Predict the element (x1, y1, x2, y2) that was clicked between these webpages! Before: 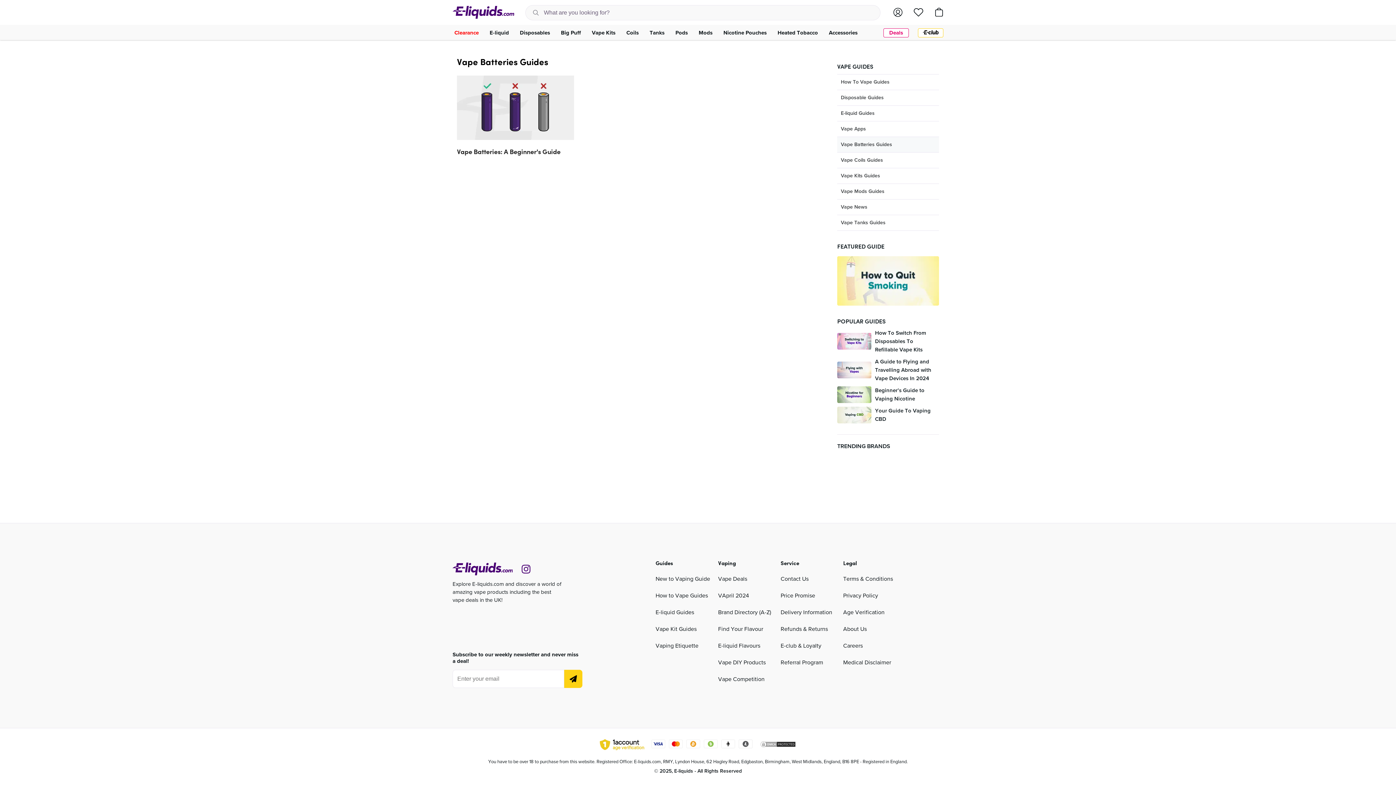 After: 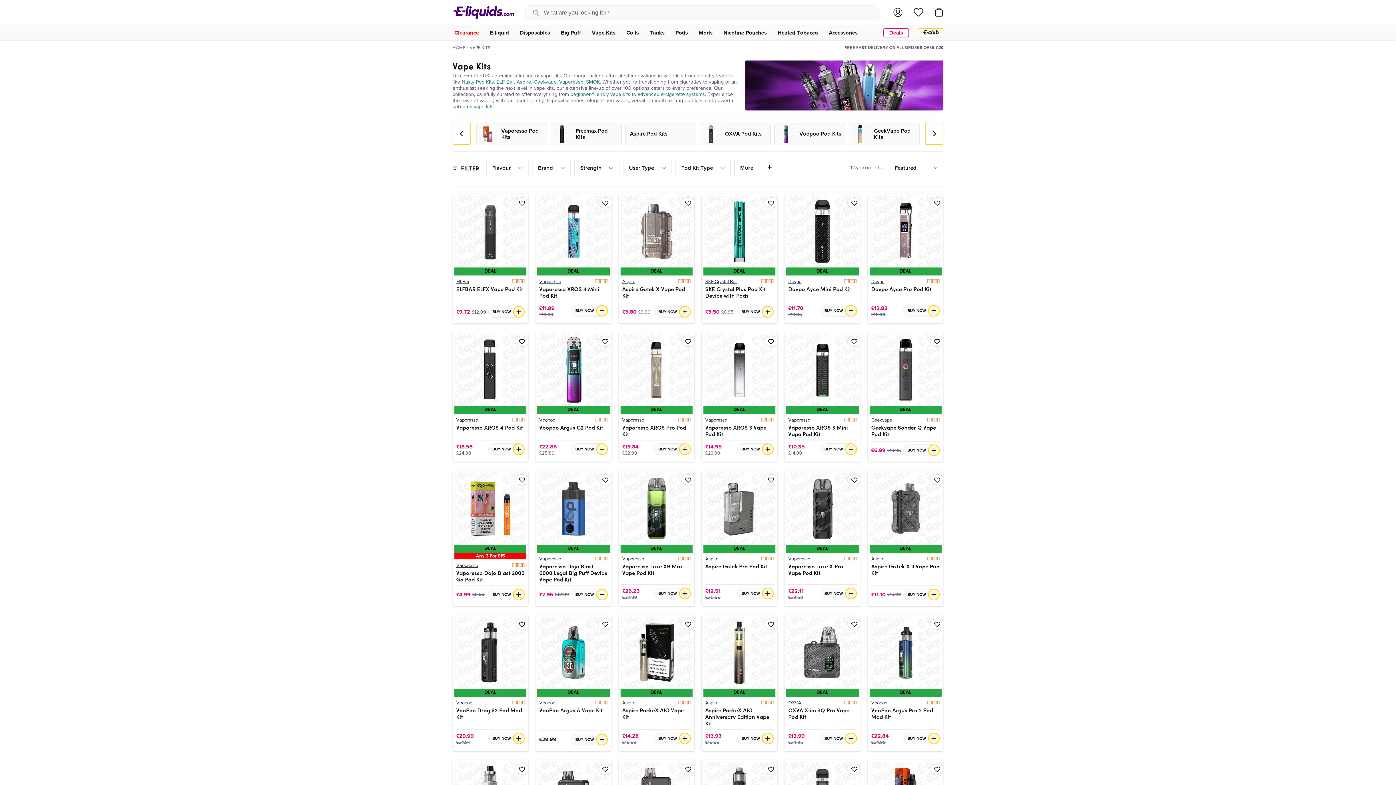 Action: bbox: (586, 26, 621, 39) label: link